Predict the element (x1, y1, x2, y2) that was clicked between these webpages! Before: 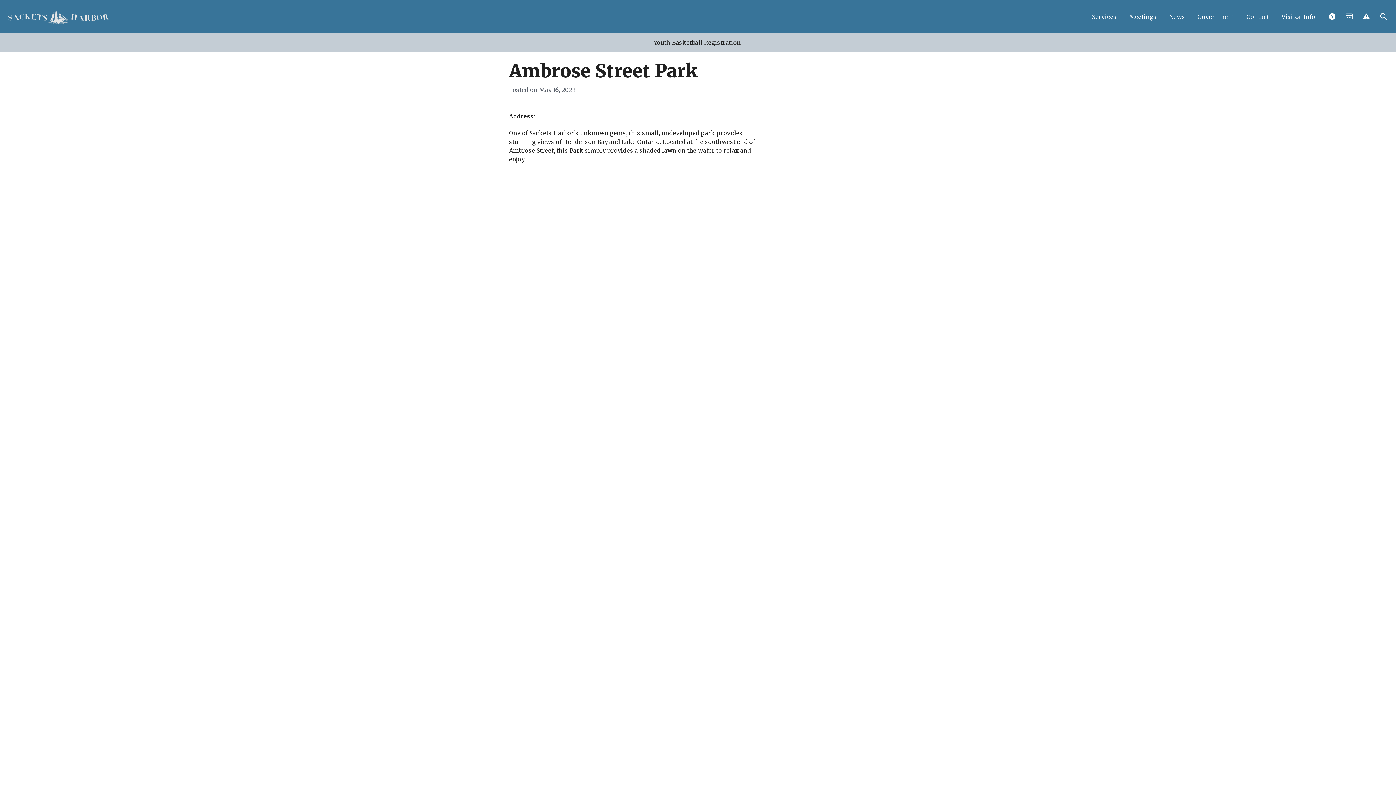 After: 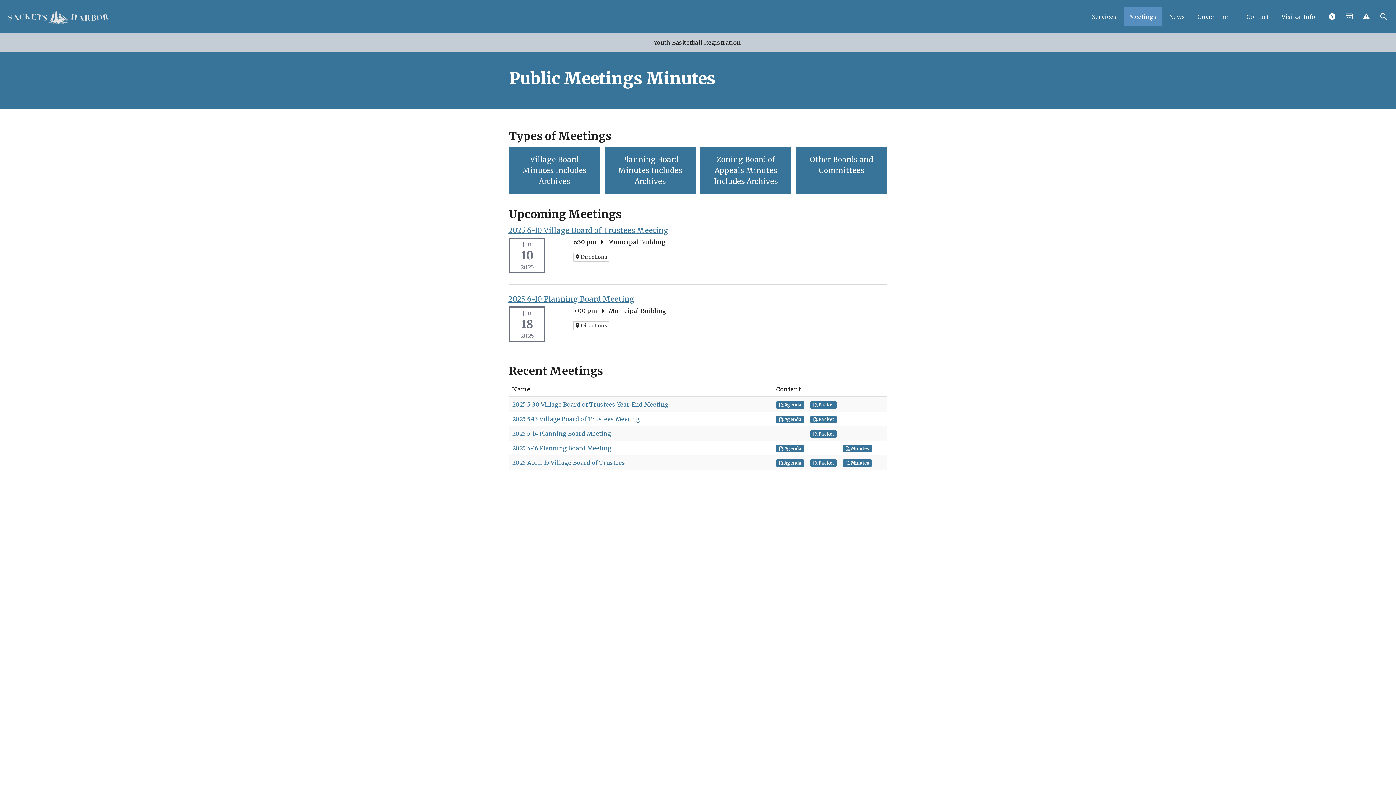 Action: bbox: (1124, 7, 1162, 26) label: Meetings